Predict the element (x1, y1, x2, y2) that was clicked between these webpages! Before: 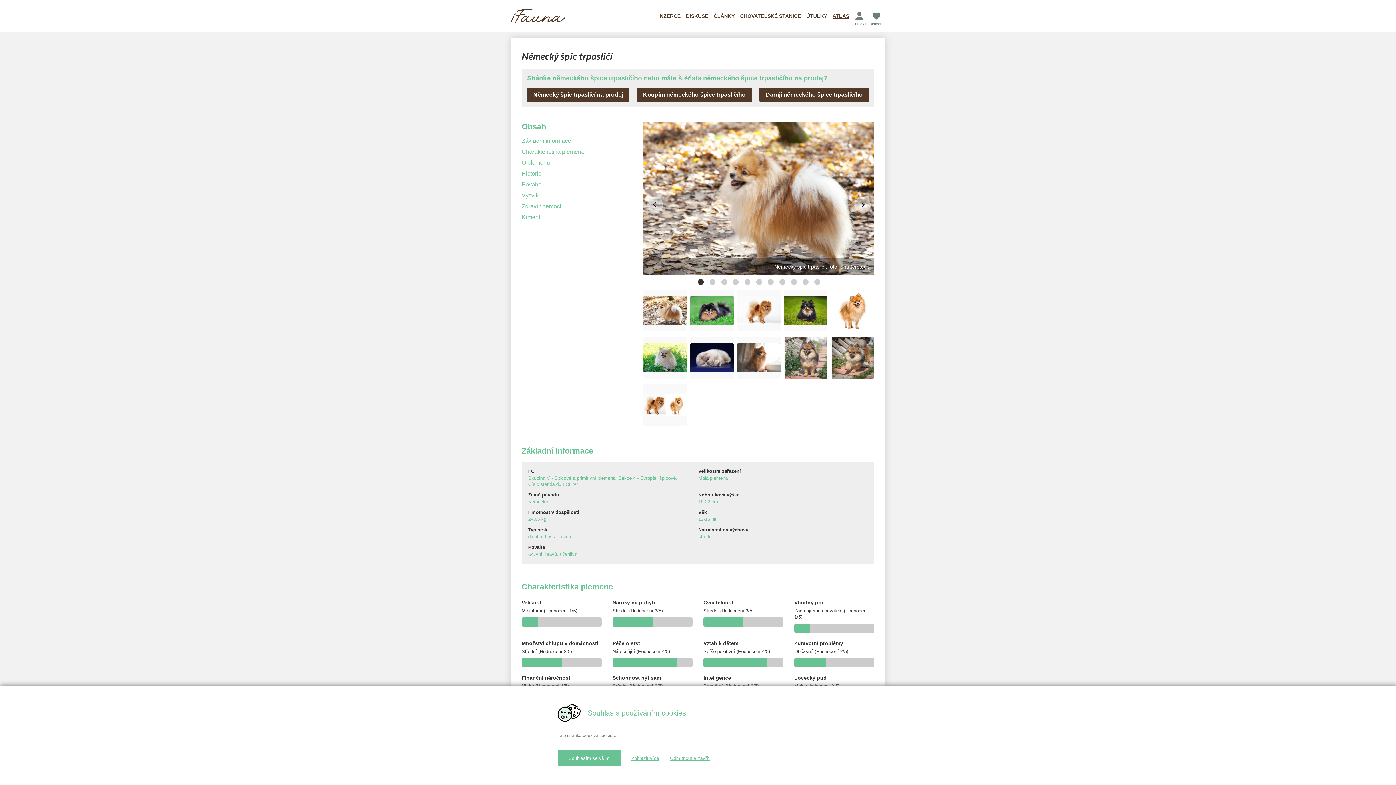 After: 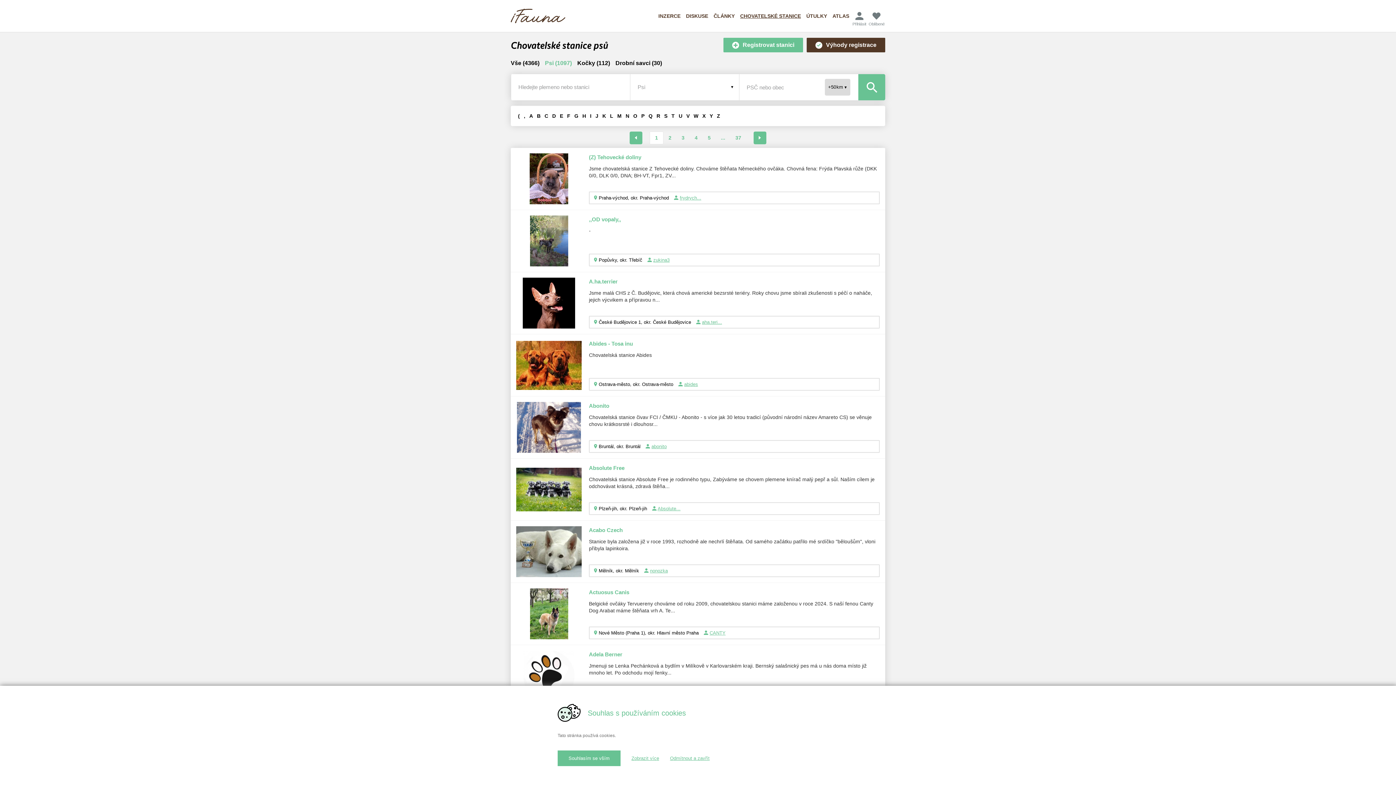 Action: bbox: (740, 13, 801, 18) label: CHOVATELSKÉ STANICE